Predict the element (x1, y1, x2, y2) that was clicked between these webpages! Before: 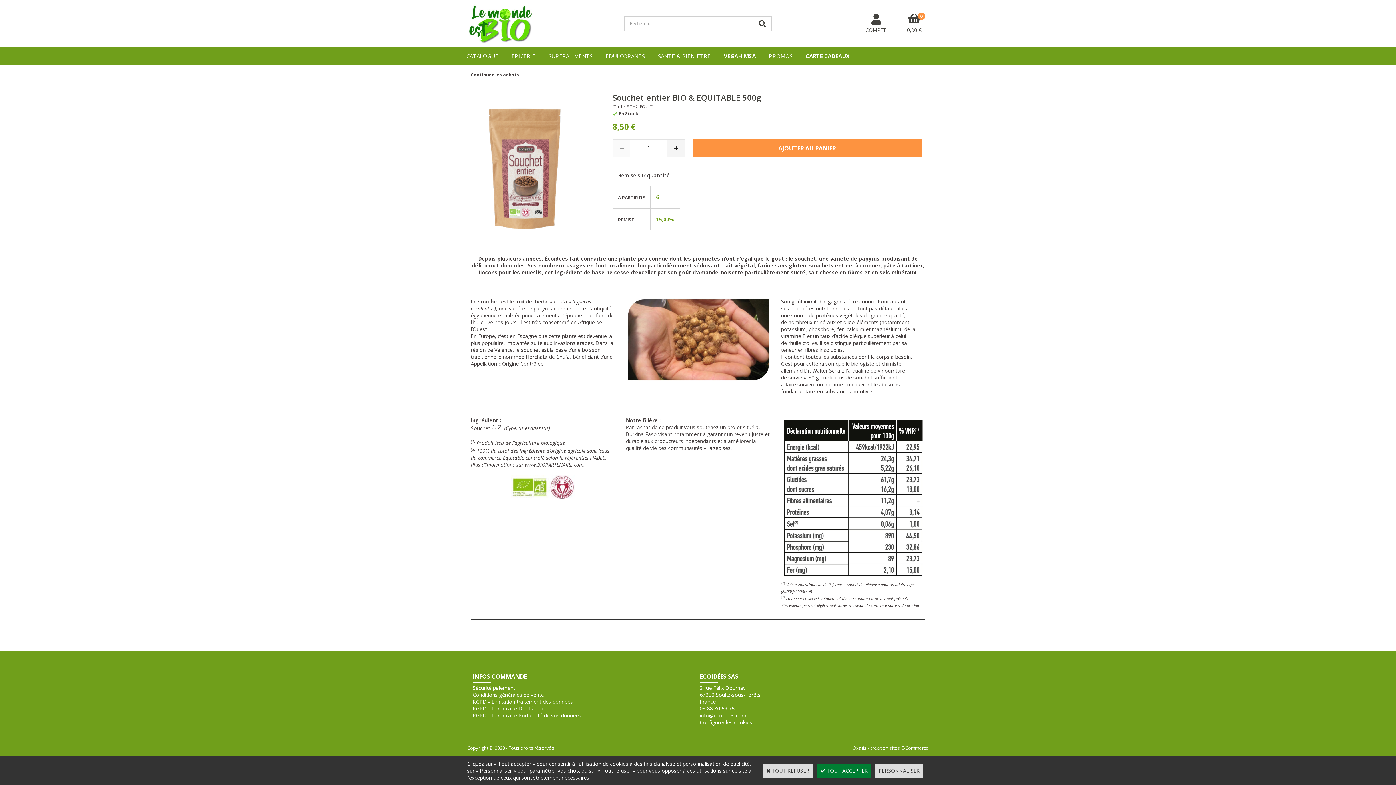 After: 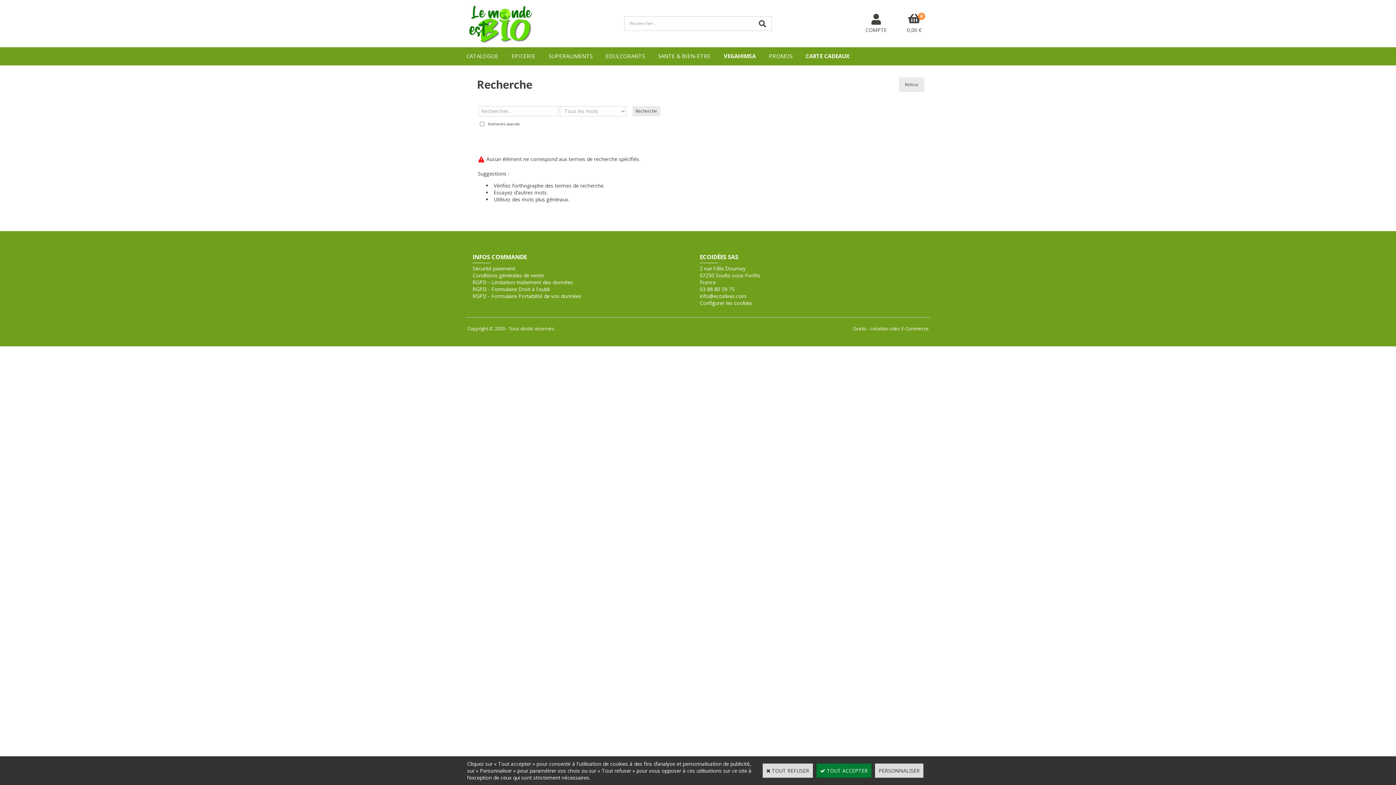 Action: bbox: (753, 16, 772, 30)